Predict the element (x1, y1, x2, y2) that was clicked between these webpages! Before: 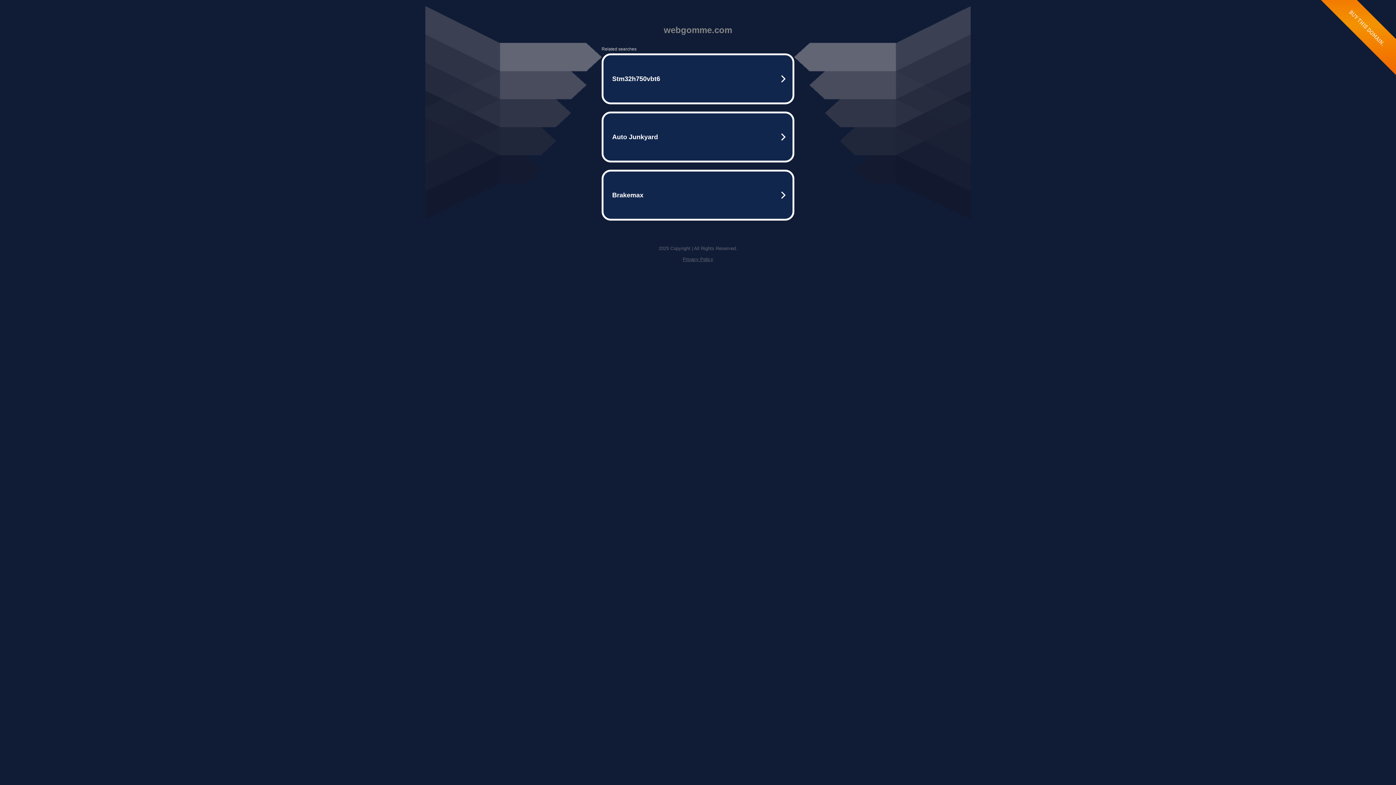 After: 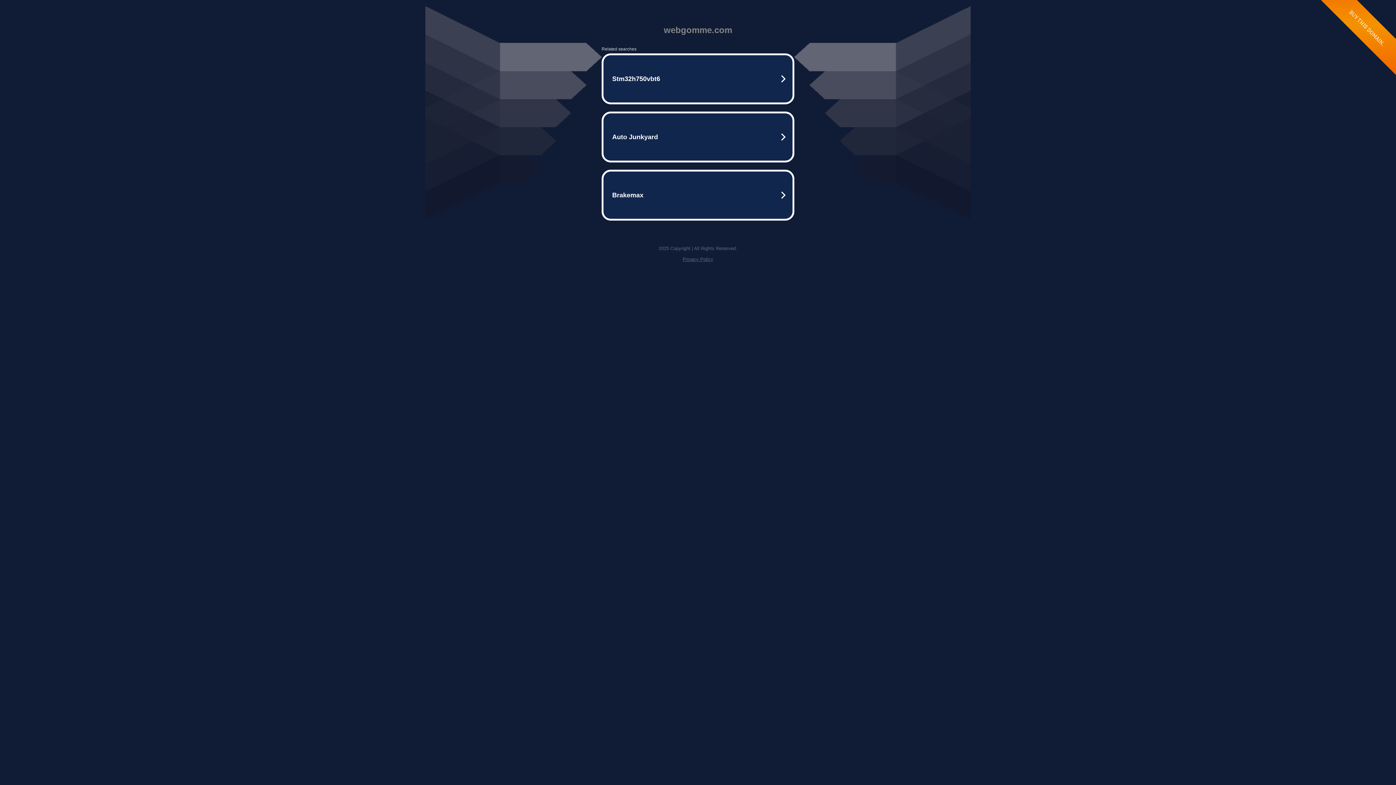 Action: bbox: (682, 256, 713, 262) label: Privacy Policy